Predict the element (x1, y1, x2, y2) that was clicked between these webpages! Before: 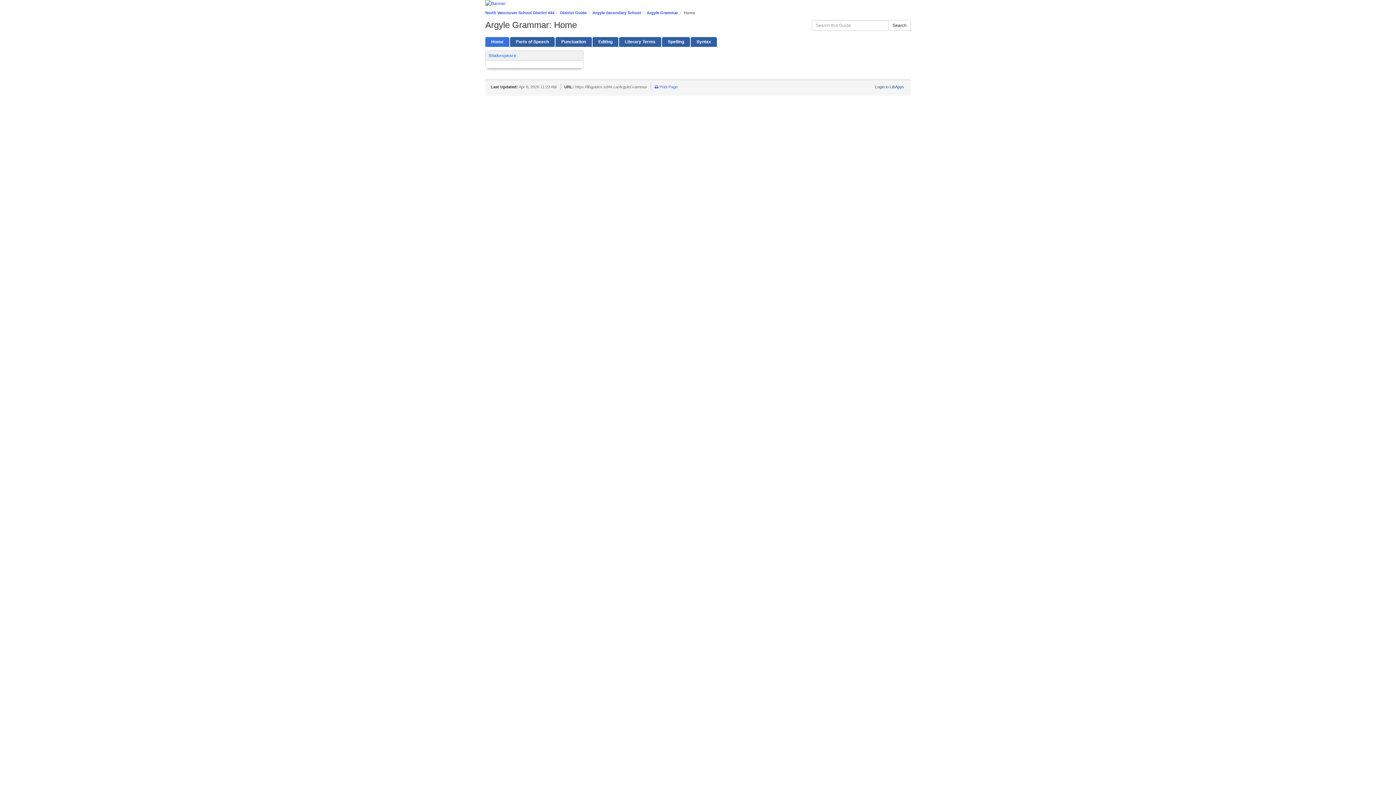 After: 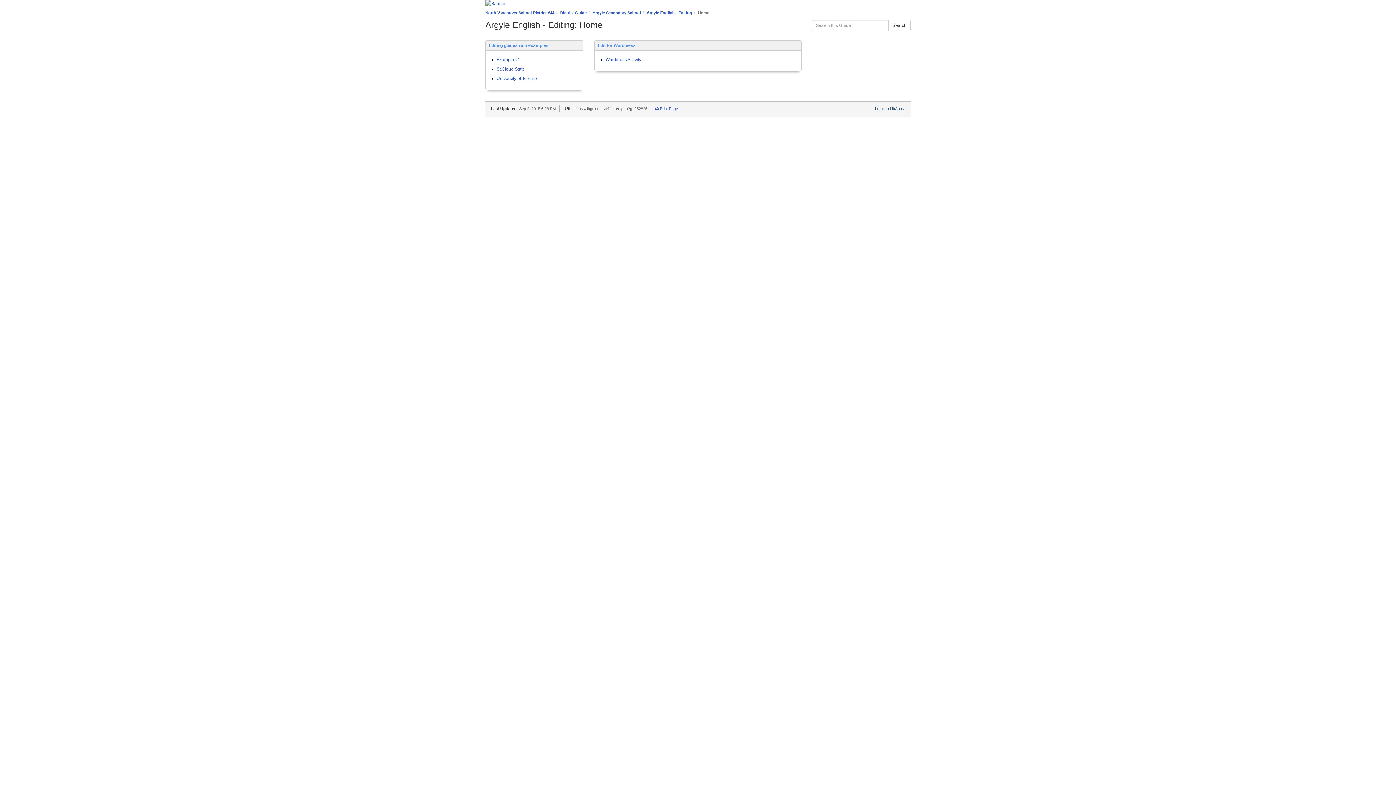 Action: label: Editing bbox: (592, 37, 618, 46)